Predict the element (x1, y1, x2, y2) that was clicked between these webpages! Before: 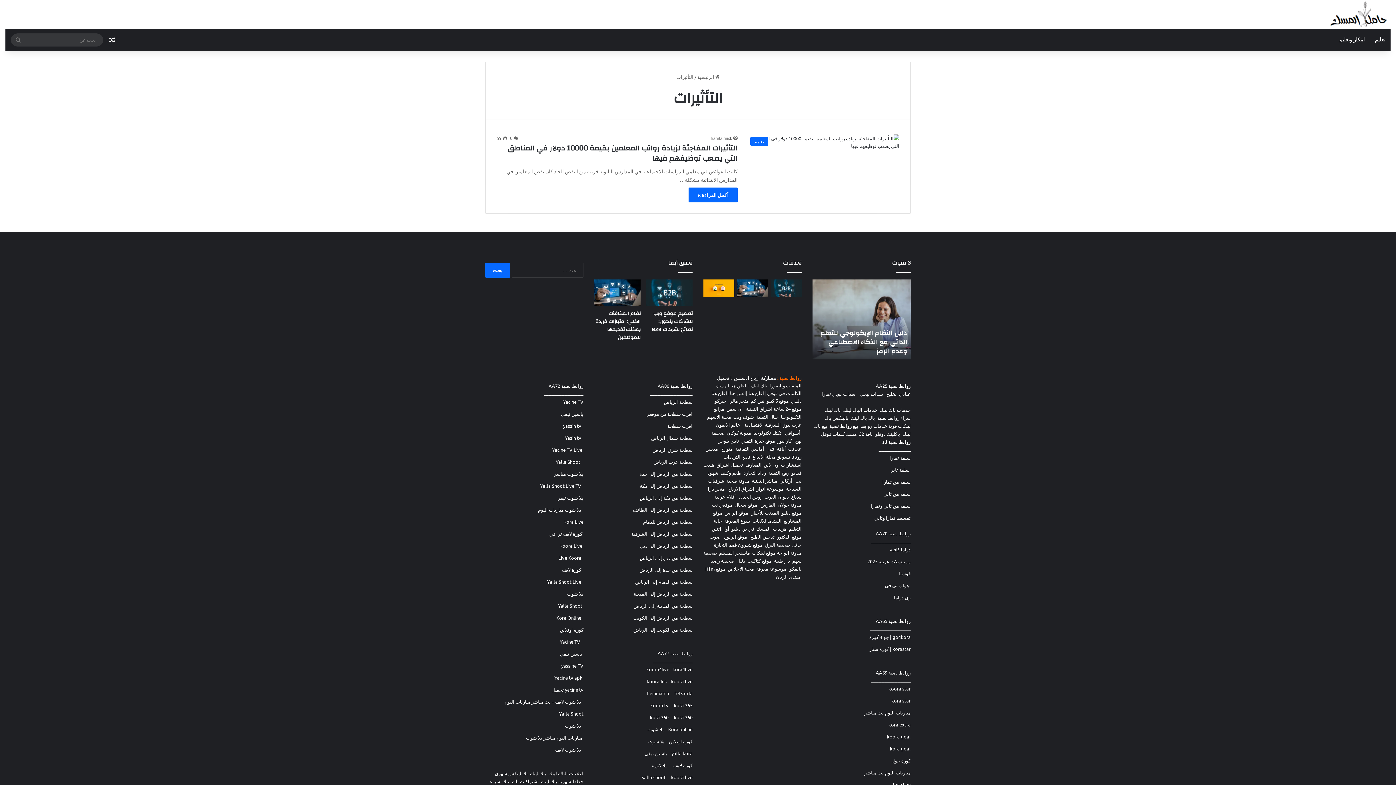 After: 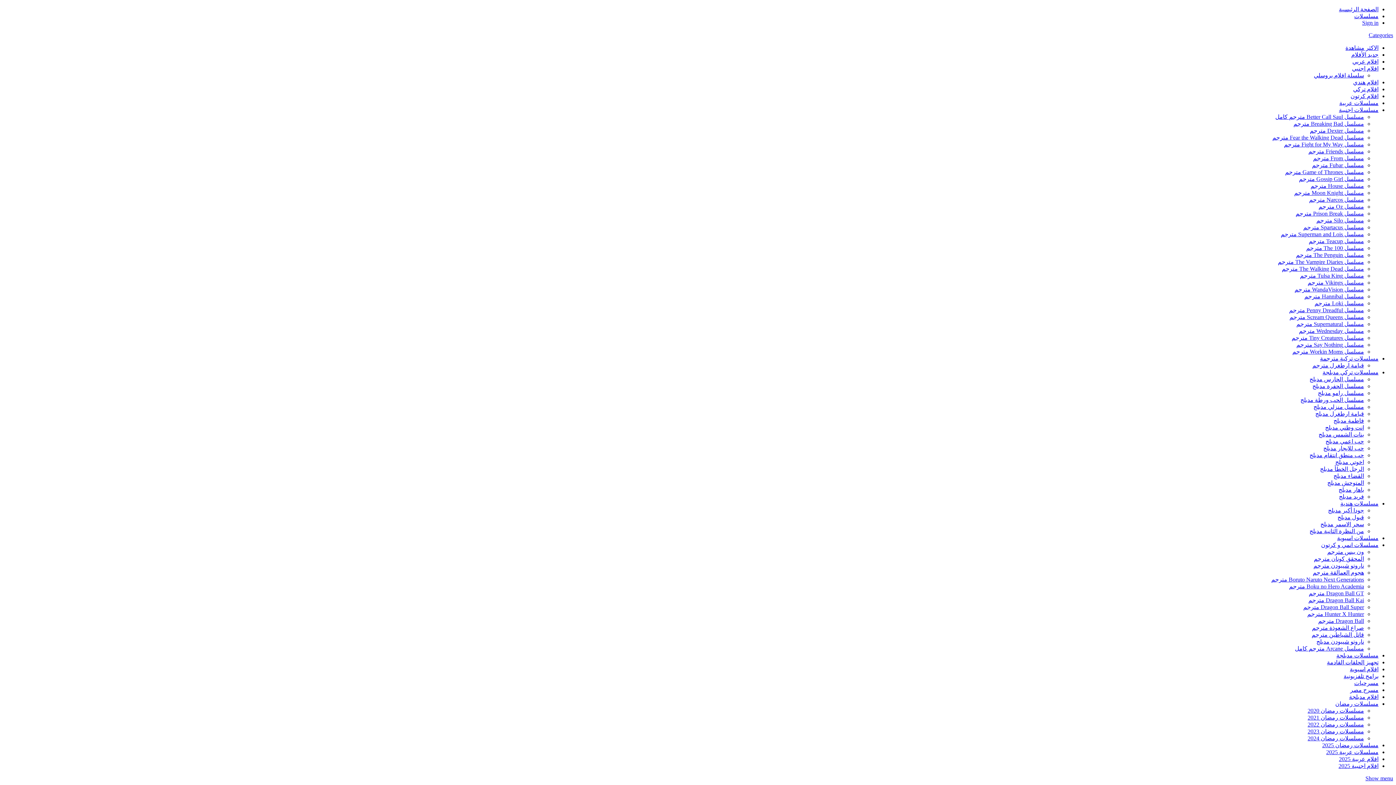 Action: bbox: (899, 570, 910, 576) label: فوستا